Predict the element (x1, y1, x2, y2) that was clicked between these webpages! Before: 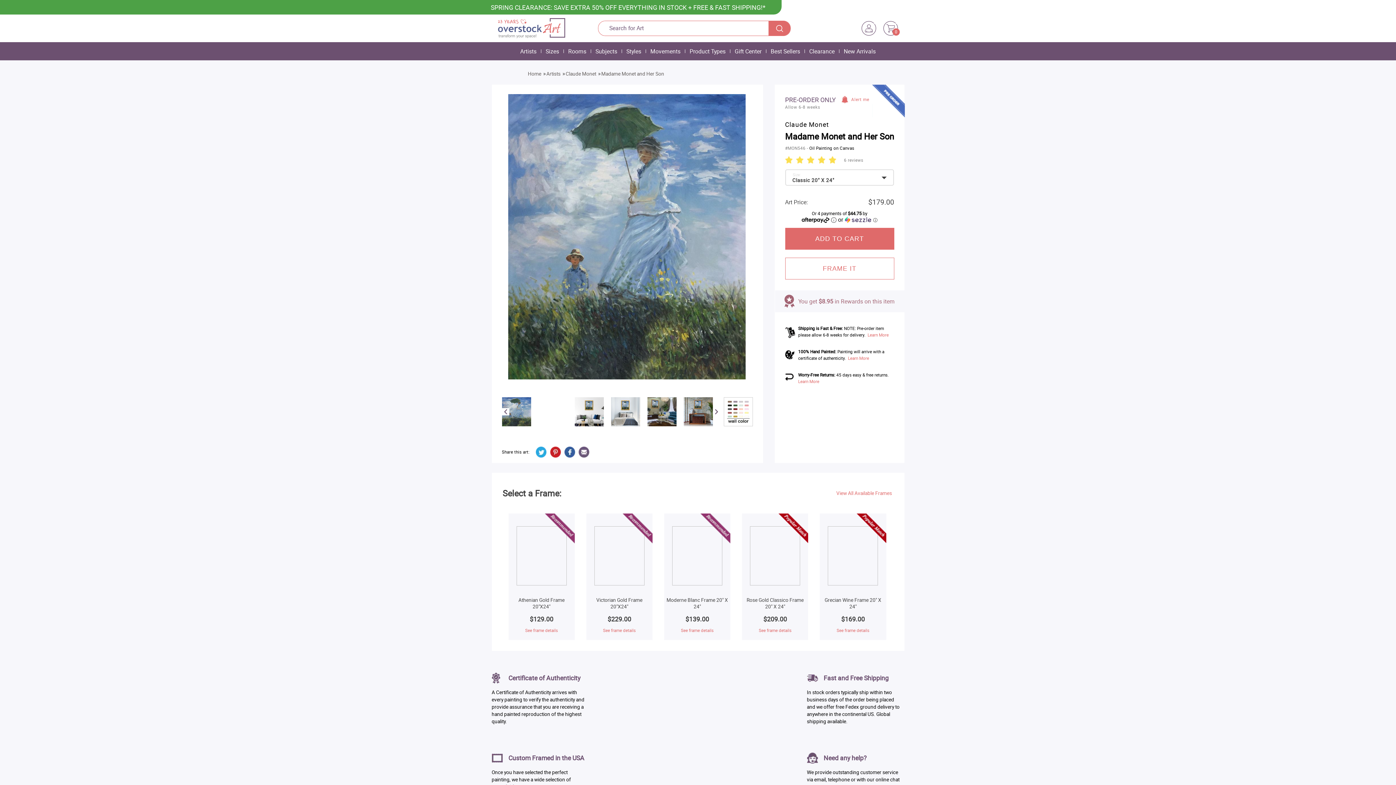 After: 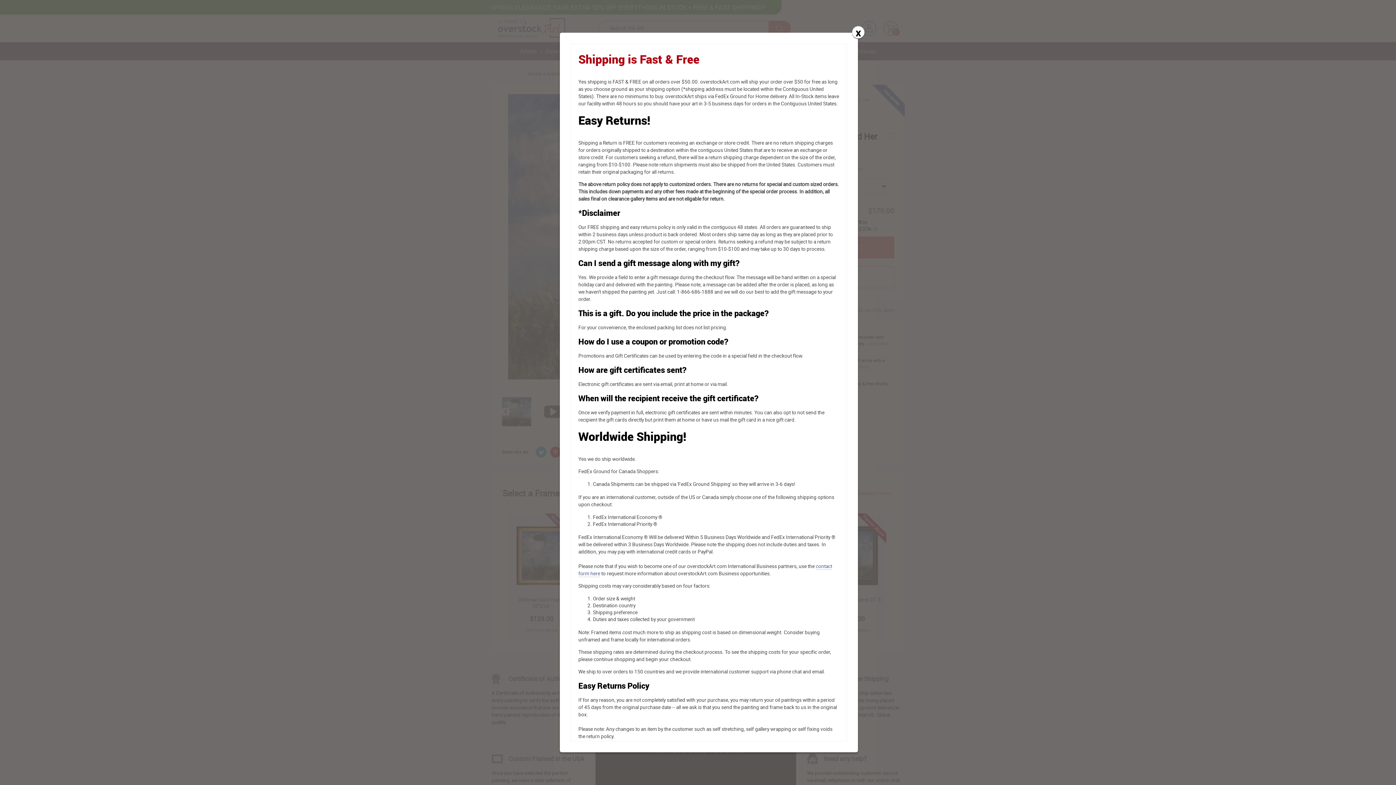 Action: label: Learn More bbox: (867, 332, 888, 337)